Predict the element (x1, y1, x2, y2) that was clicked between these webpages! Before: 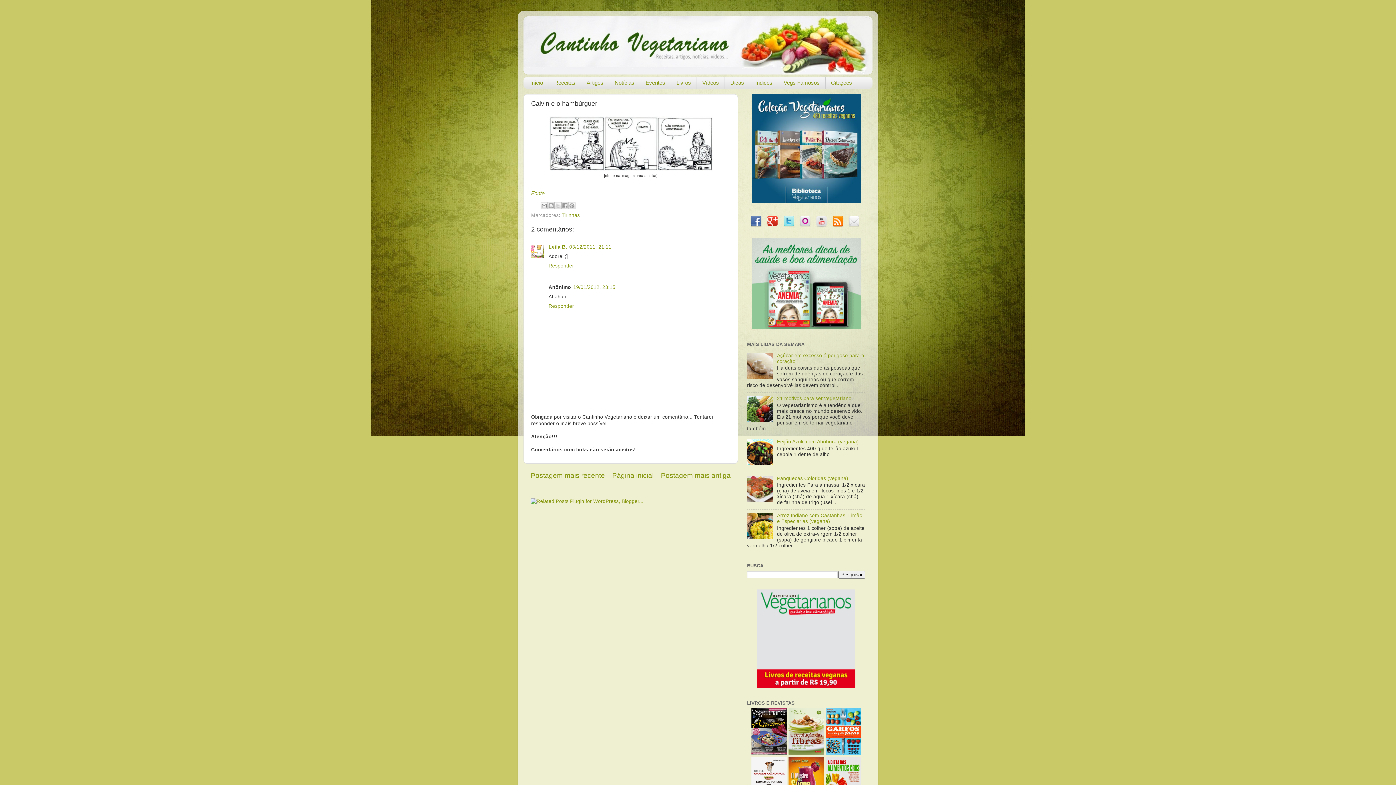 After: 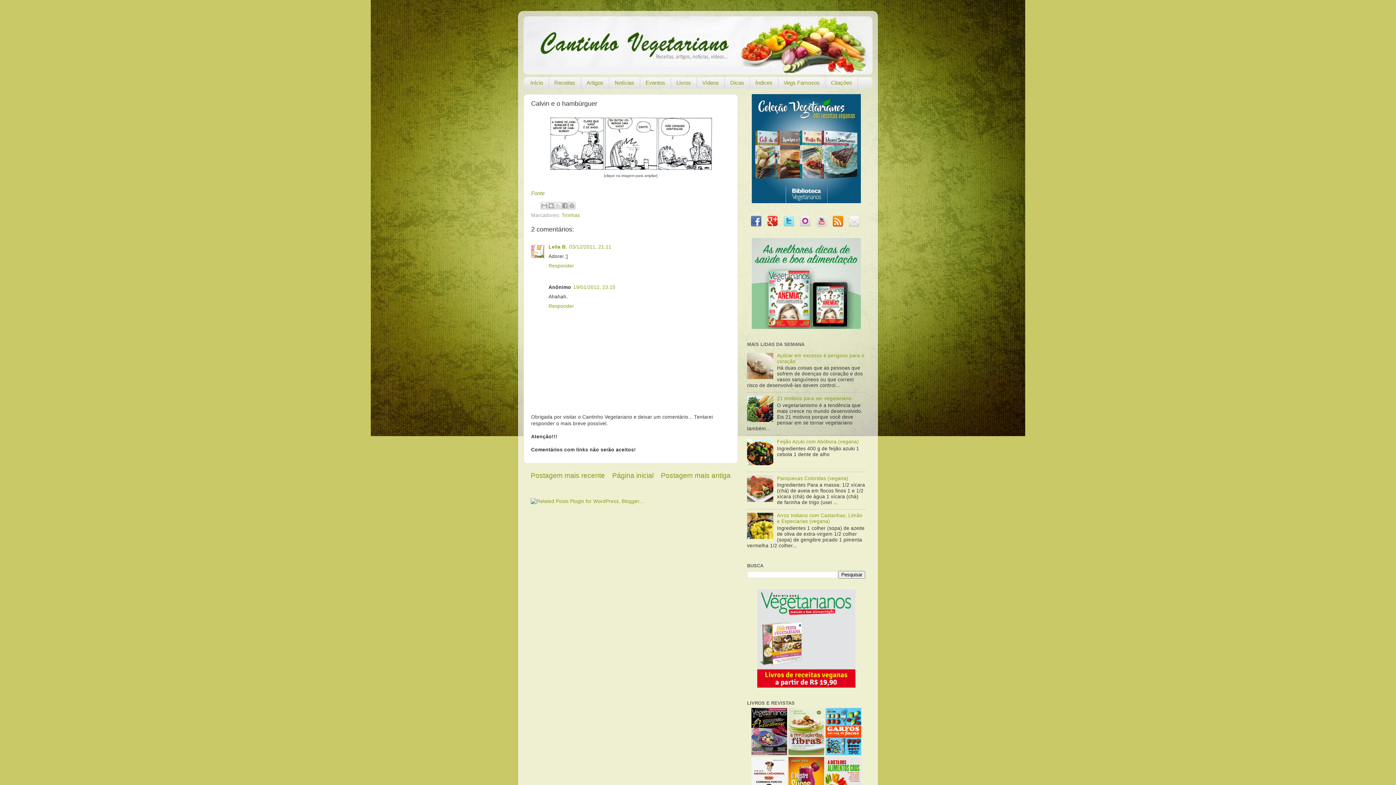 Action: bbox: (747, 535, 775, 540)